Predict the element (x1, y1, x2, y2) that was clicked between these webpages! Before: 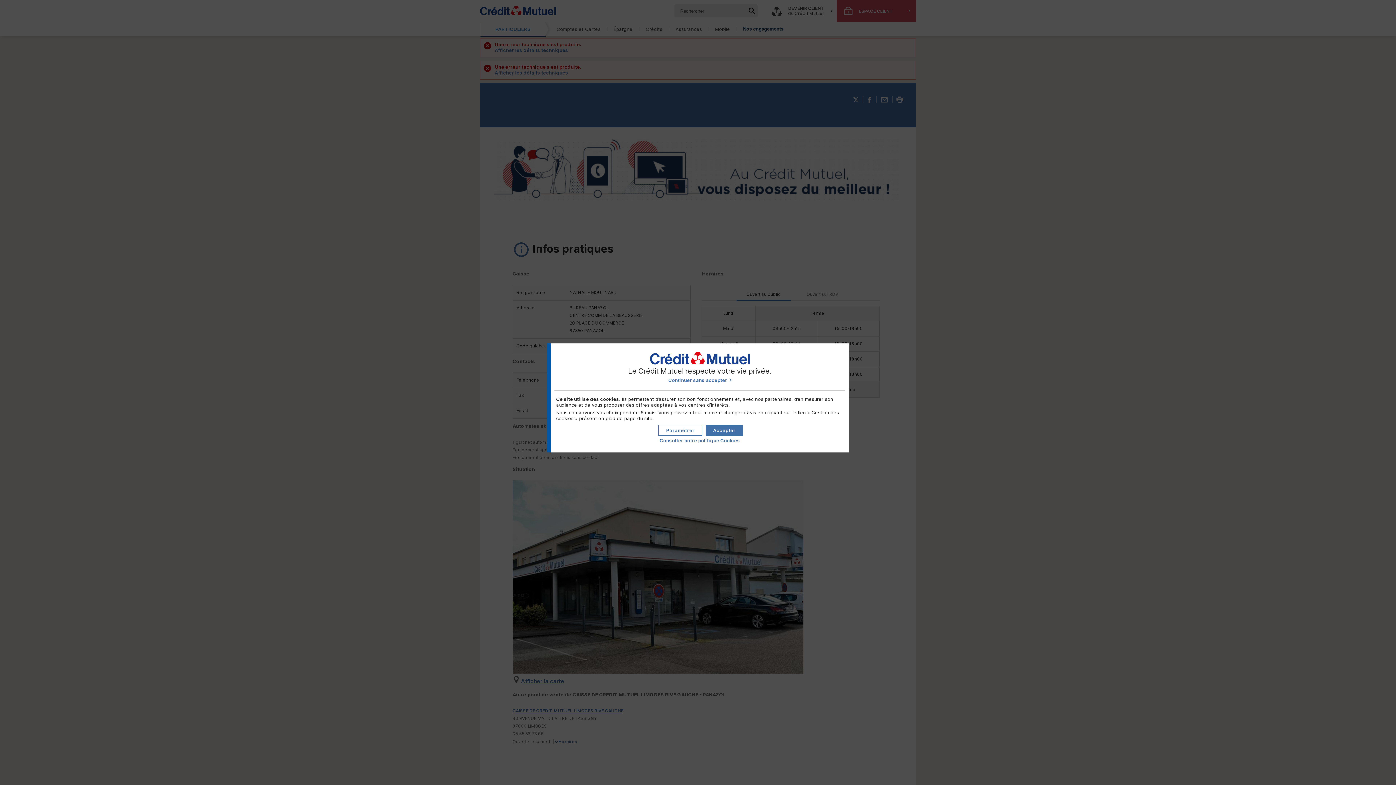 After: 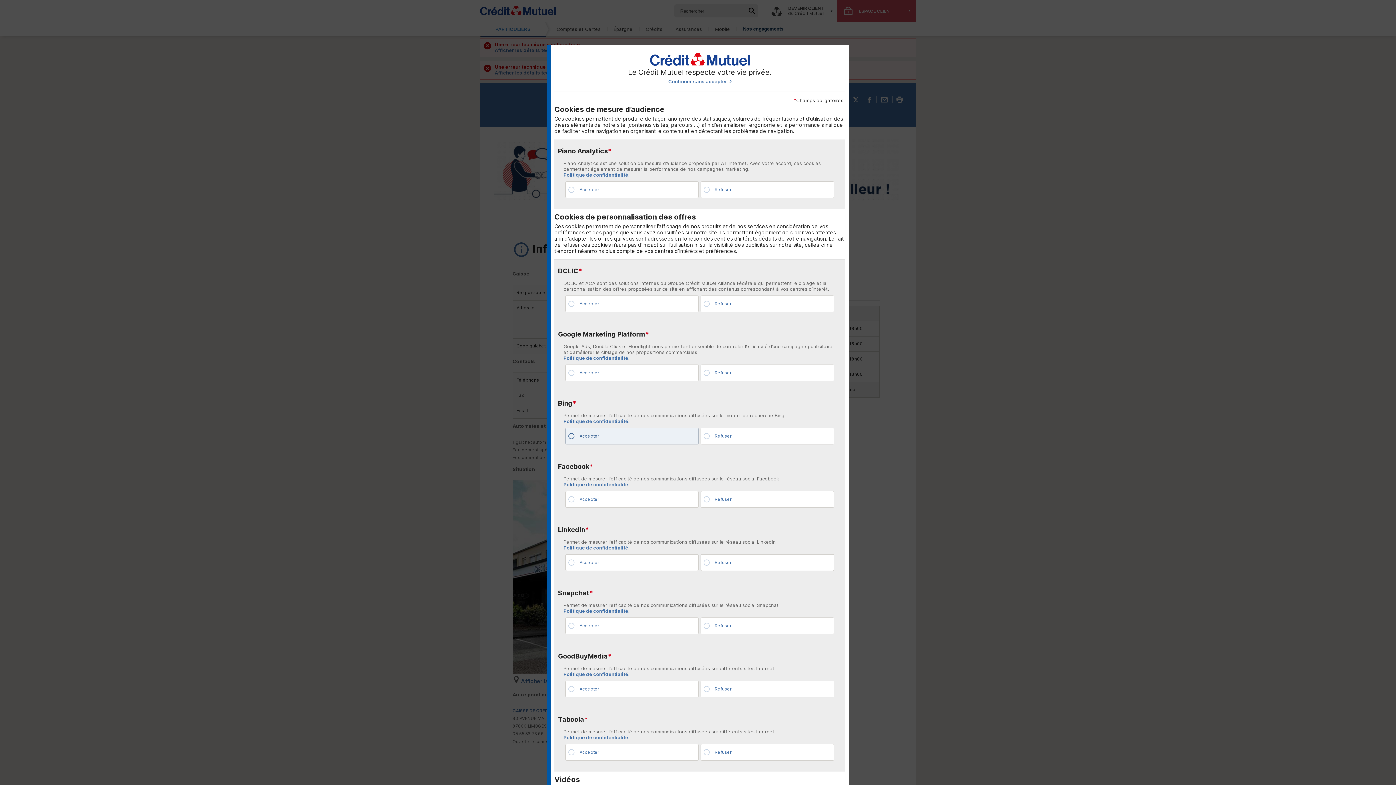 Action: label: Paramétrer mes préférences de cookies bbox: (658, 425, 702, 436)